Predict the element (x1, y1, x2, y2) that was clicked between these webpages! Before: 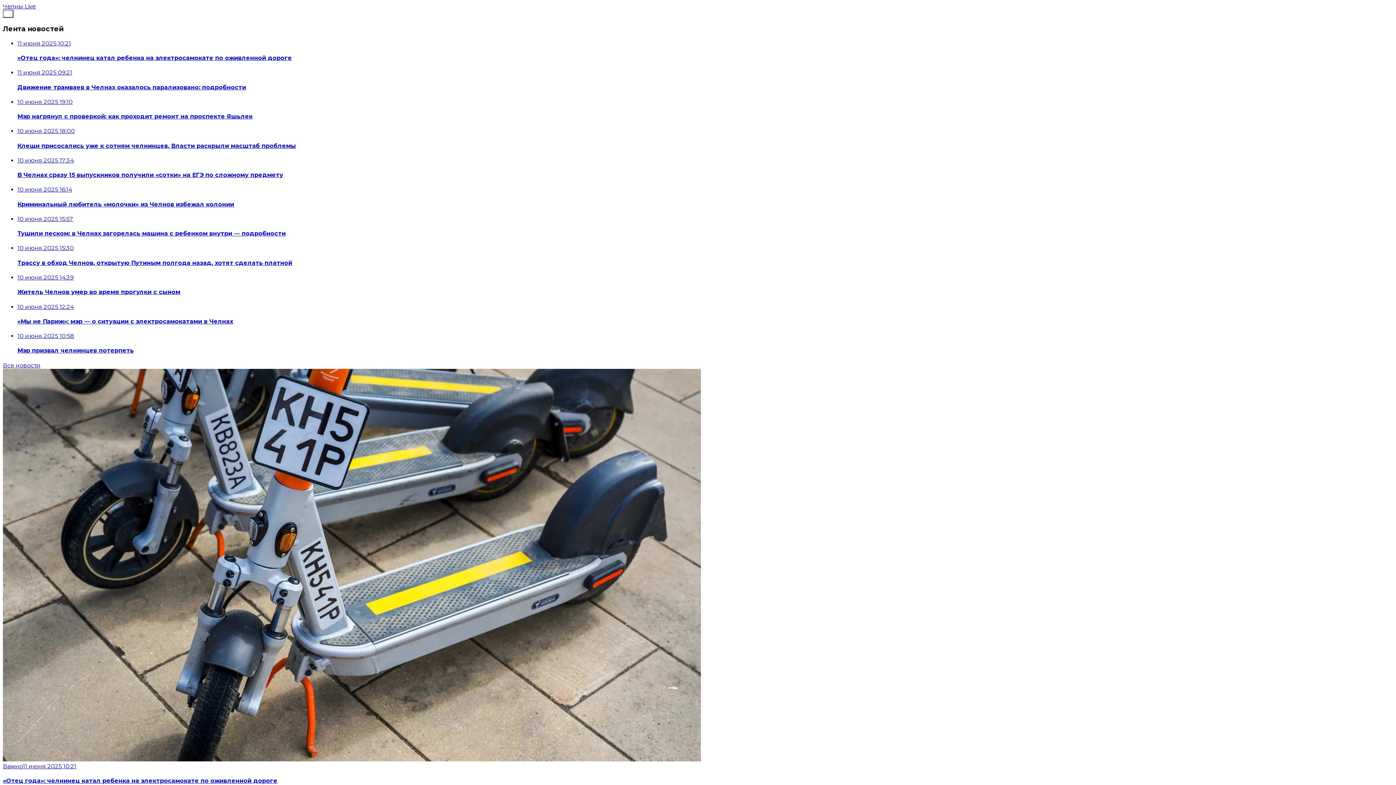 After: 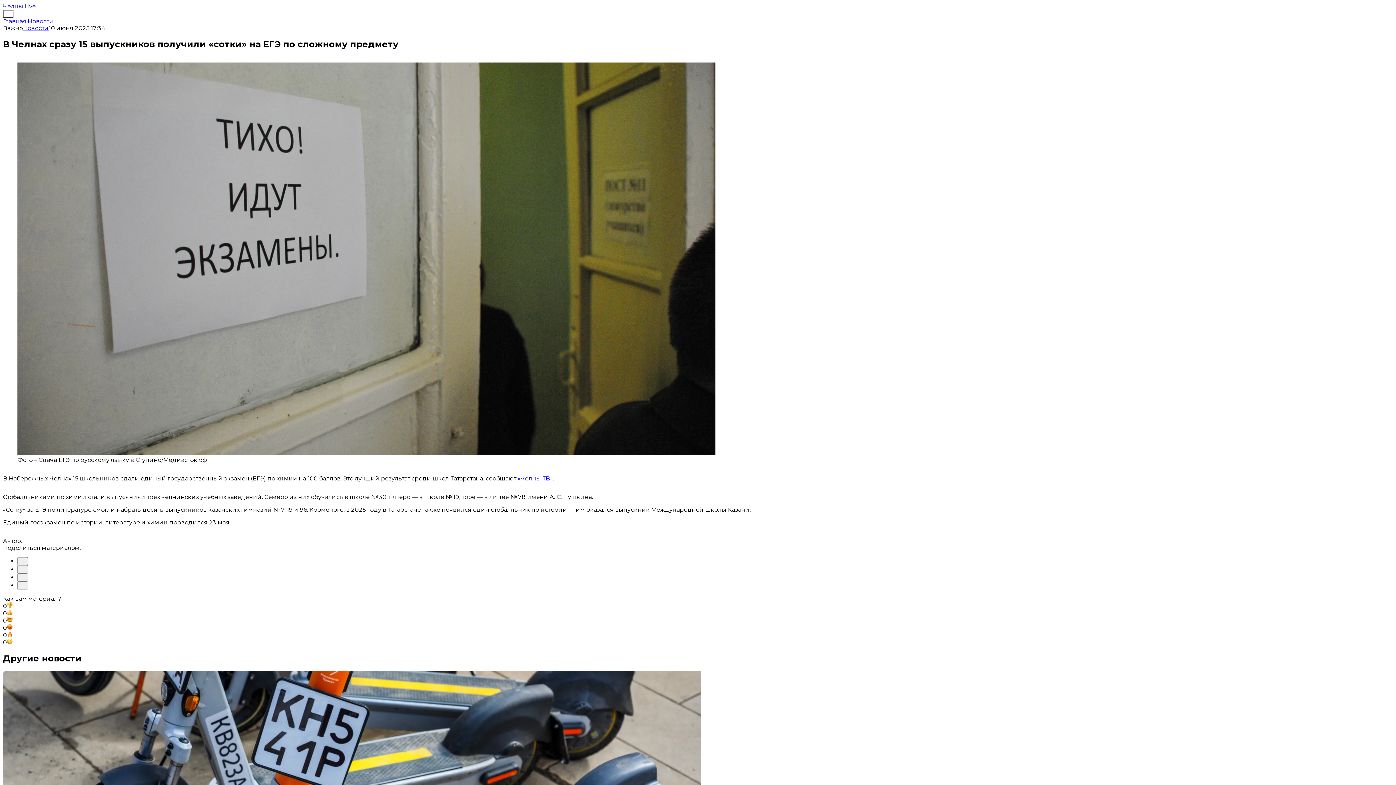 Action: bbox: (17, 157, 1393, 178) label: 10 июня 2025 17:34
В Челнах сразу 15 выпускников получили «сотки» на ЕГЭ по сложному предмету